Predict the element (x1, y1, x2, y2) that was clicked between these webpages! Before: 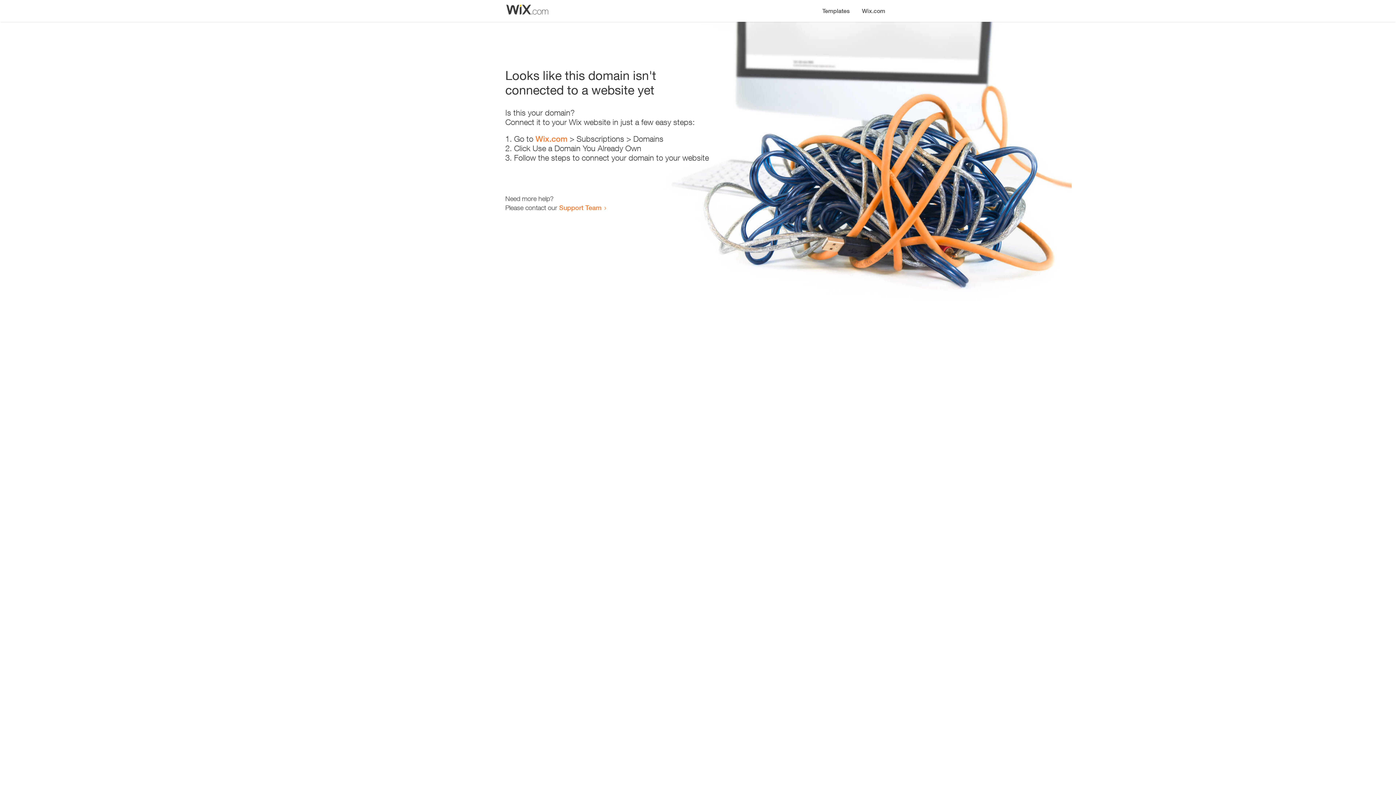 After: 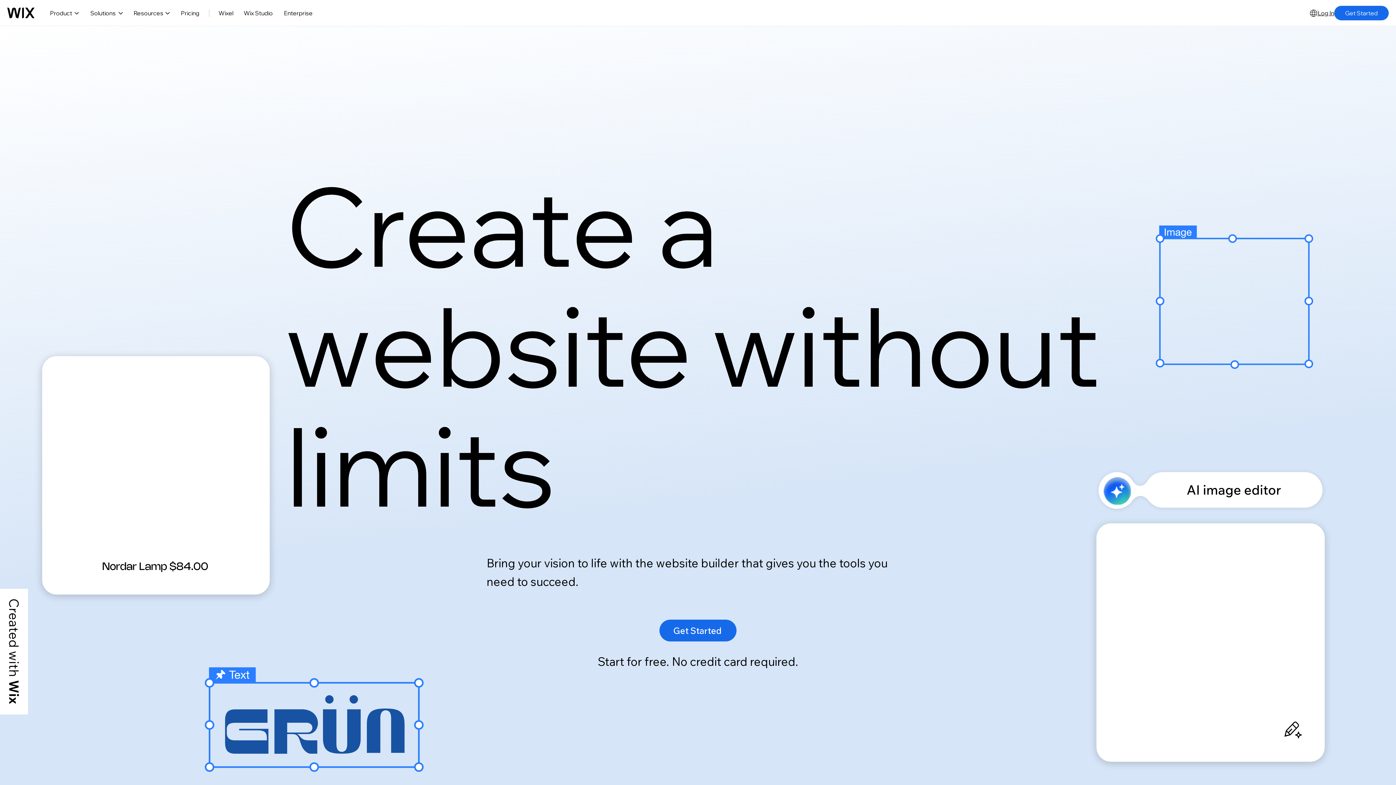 Action: label: Wix.com bbox: (856, 0, 890, 14)